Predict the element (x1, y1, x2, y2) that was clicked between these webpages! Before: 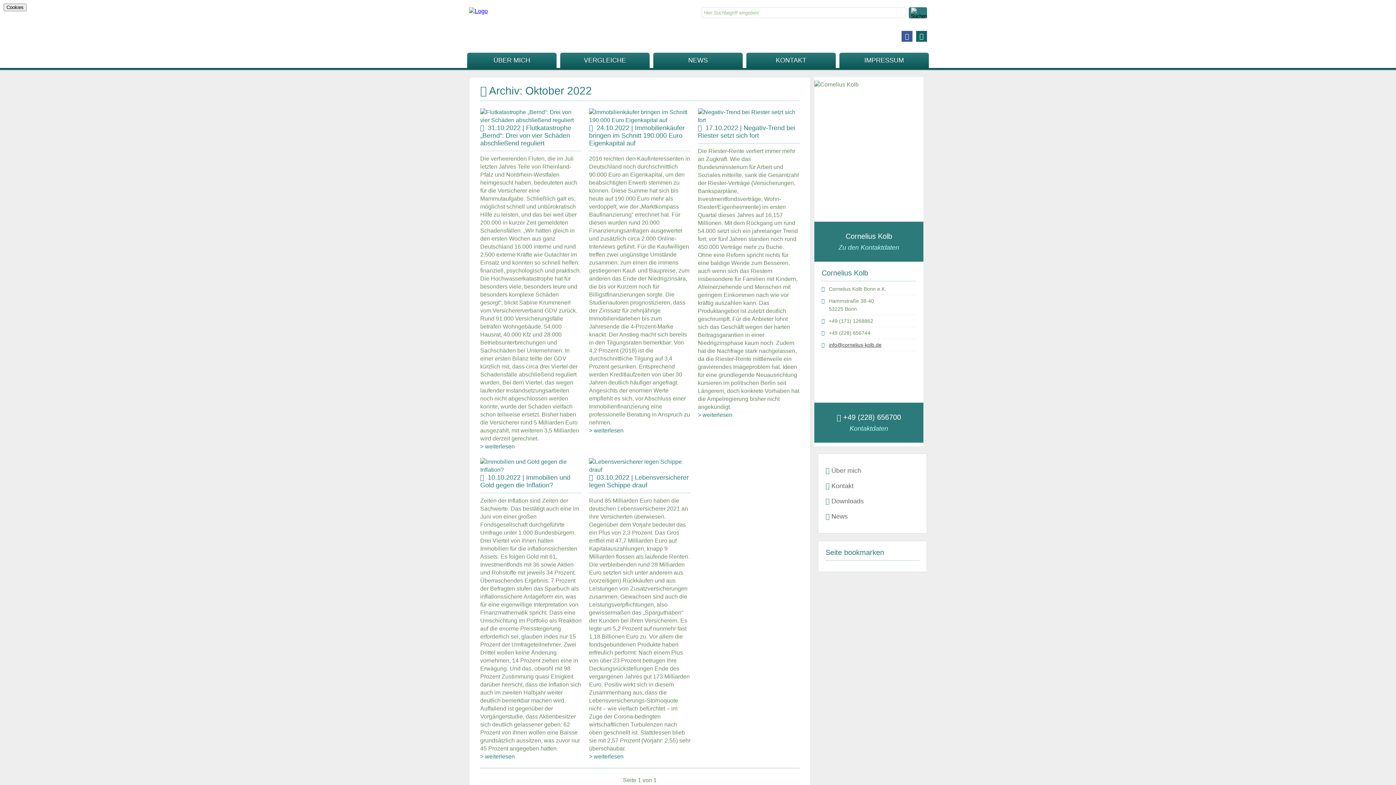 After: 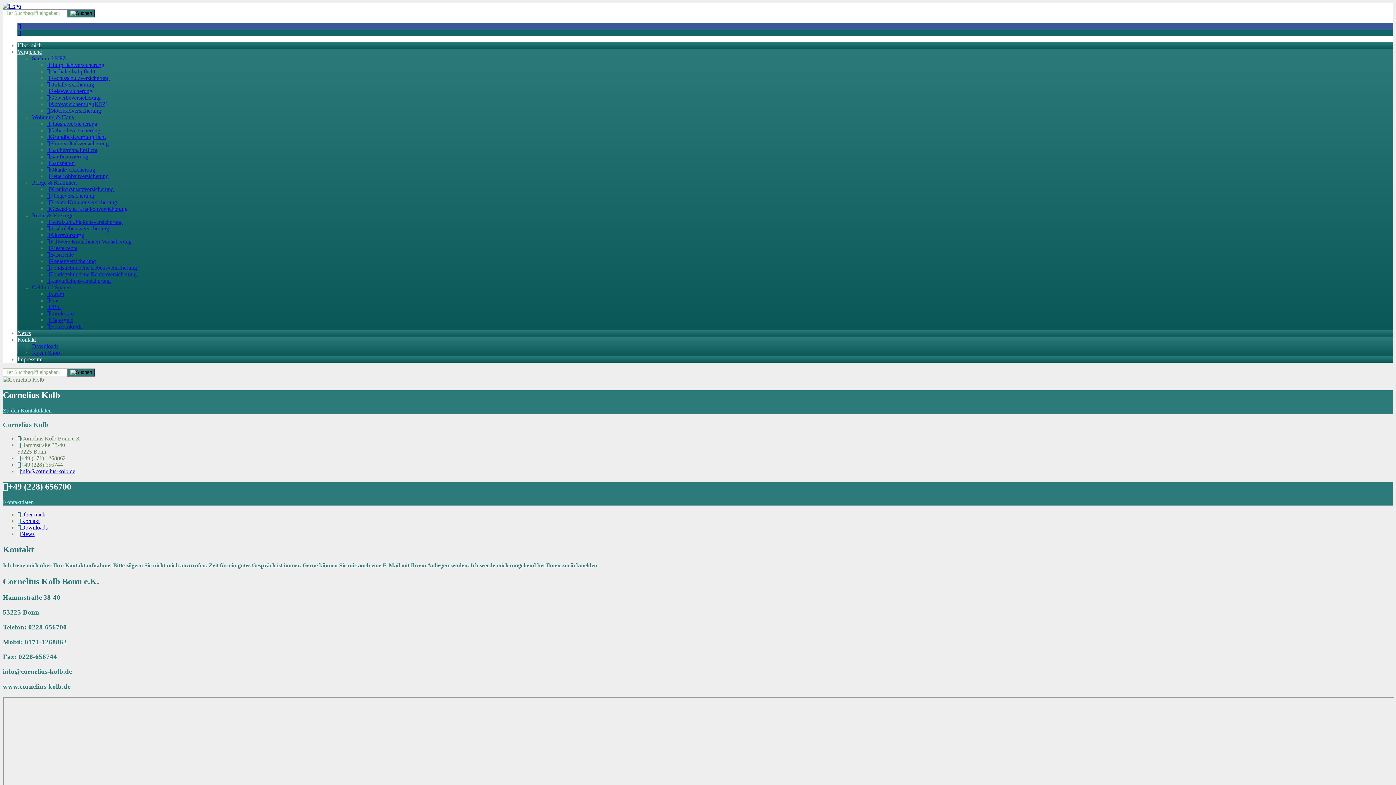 Action: bbox: (746, 52, 836, 68) label: KONTAKT